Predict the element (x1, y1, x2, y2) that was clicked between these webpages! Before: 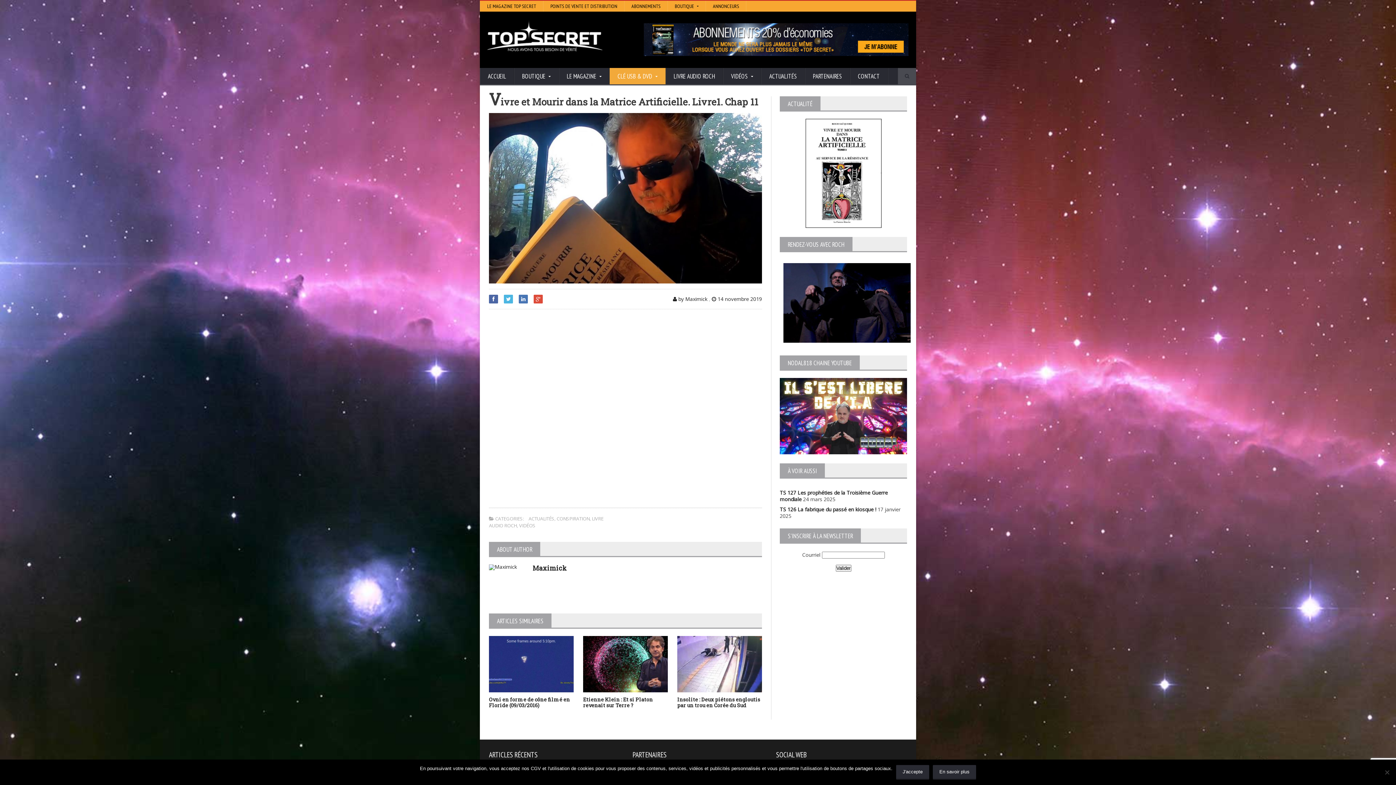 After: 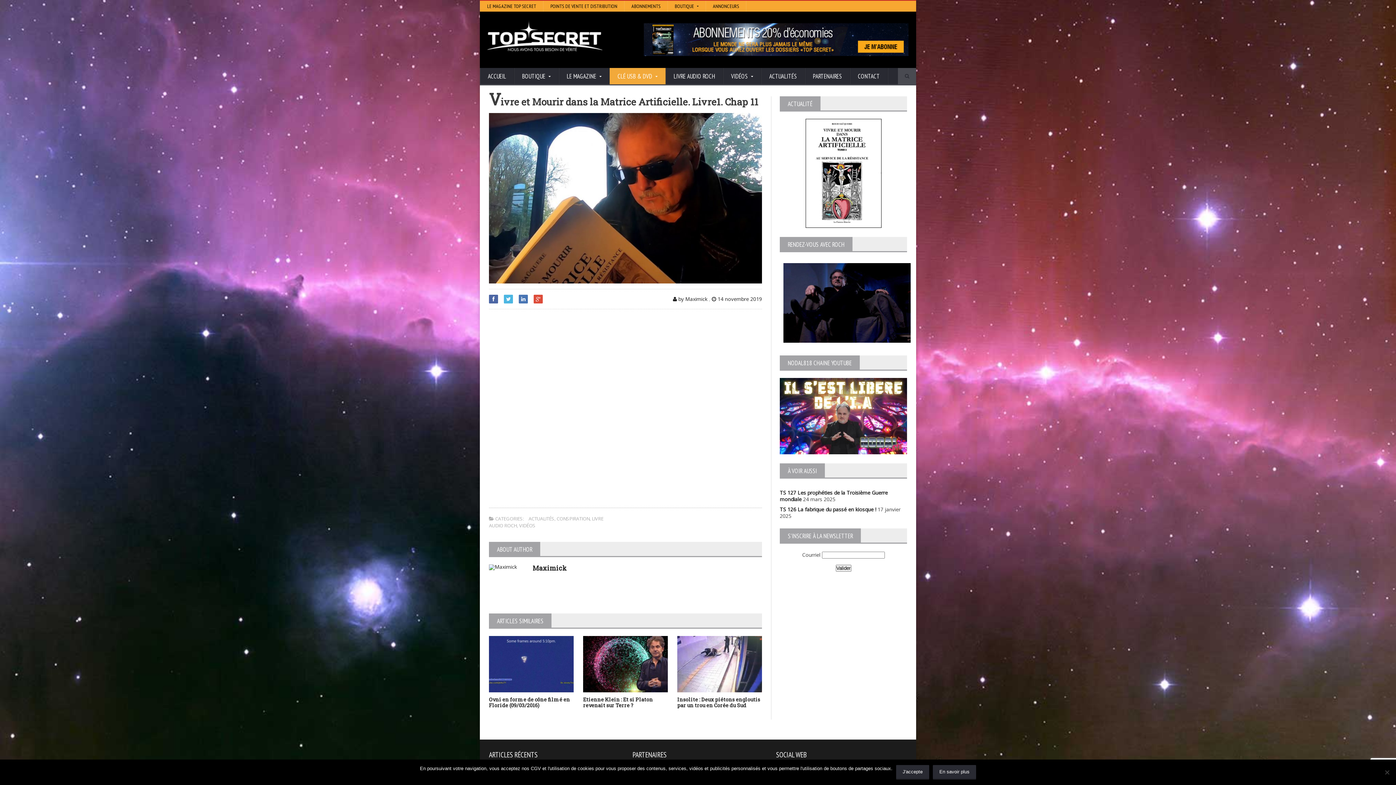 Action: bbox: (780, 258, 914, 265)